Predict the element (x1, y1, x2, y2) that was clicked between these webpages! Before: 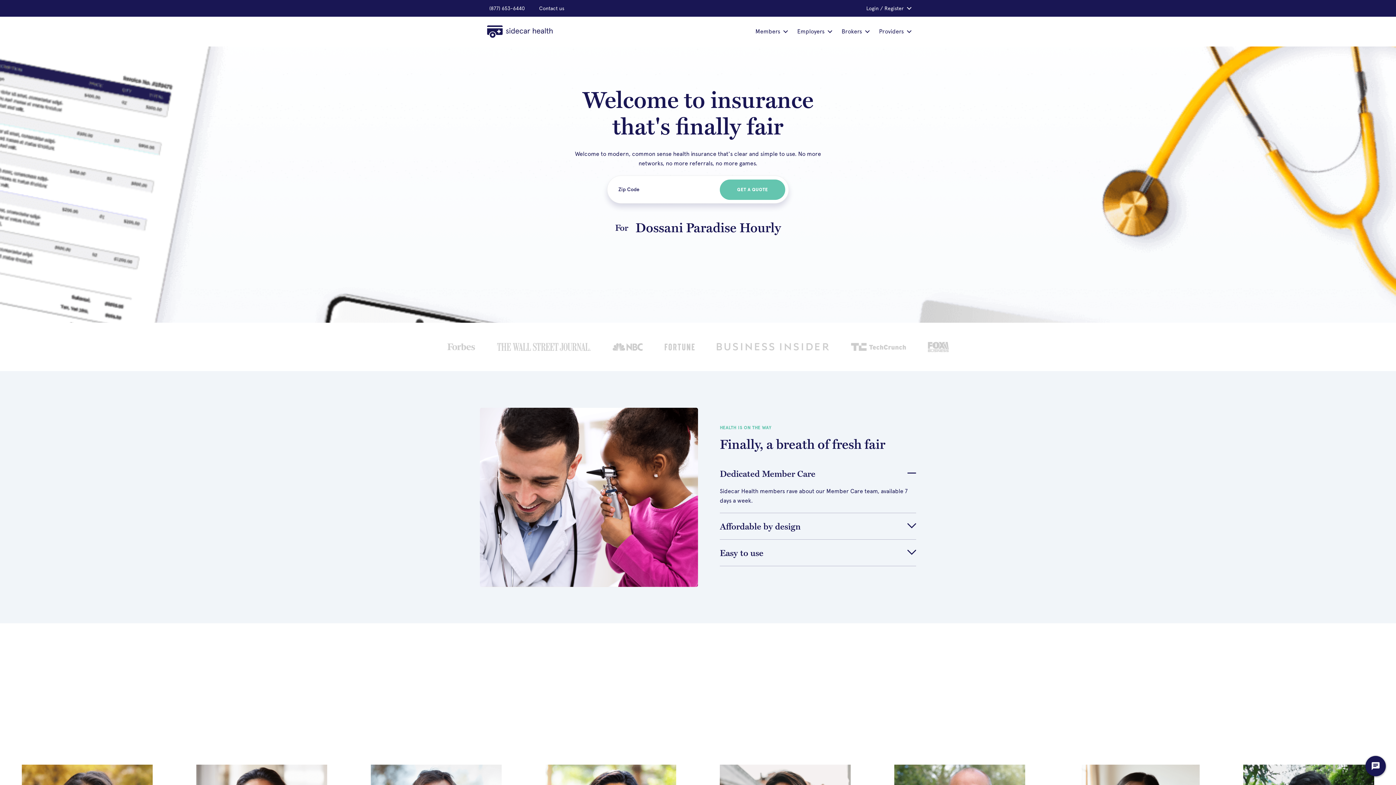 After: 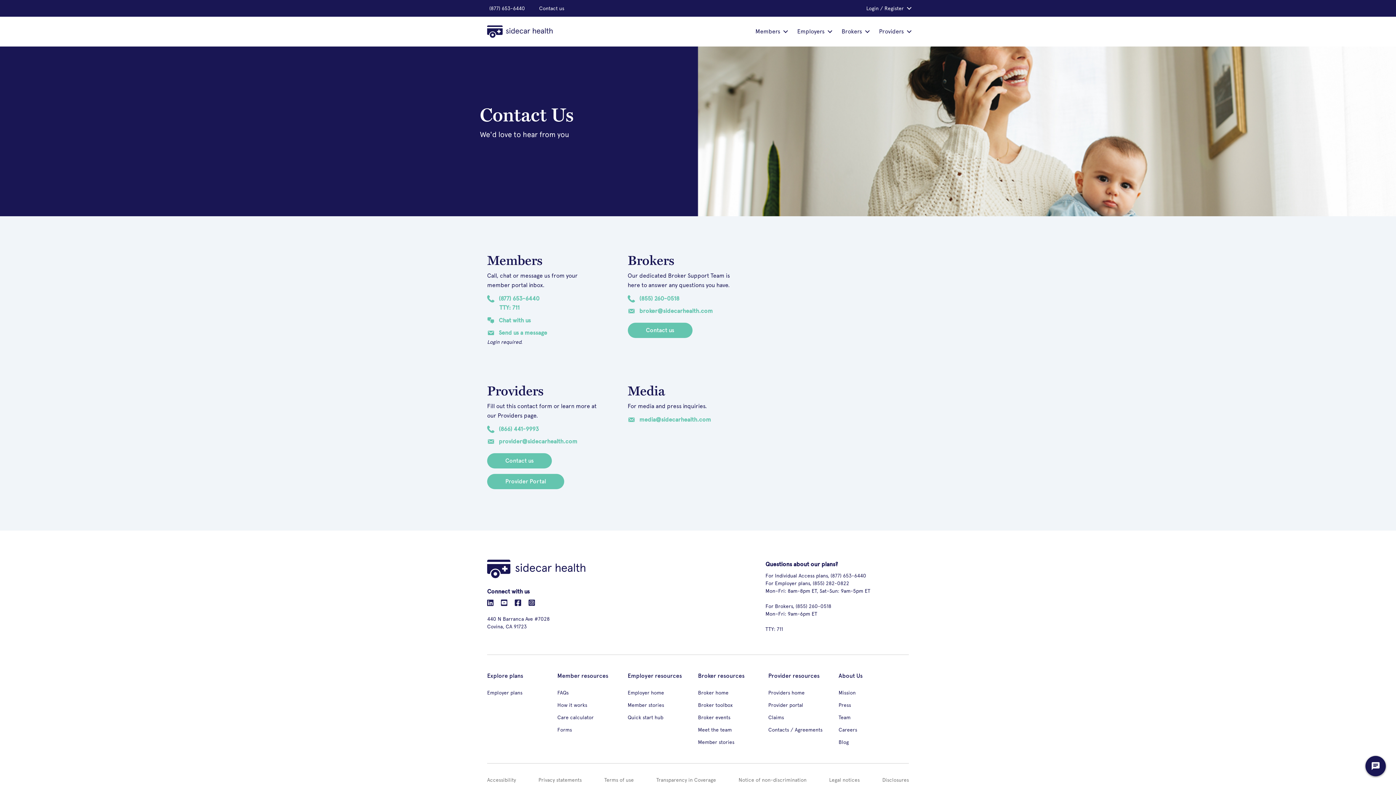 Action: bbox: (538, 4, 564, 12) label: Contact us